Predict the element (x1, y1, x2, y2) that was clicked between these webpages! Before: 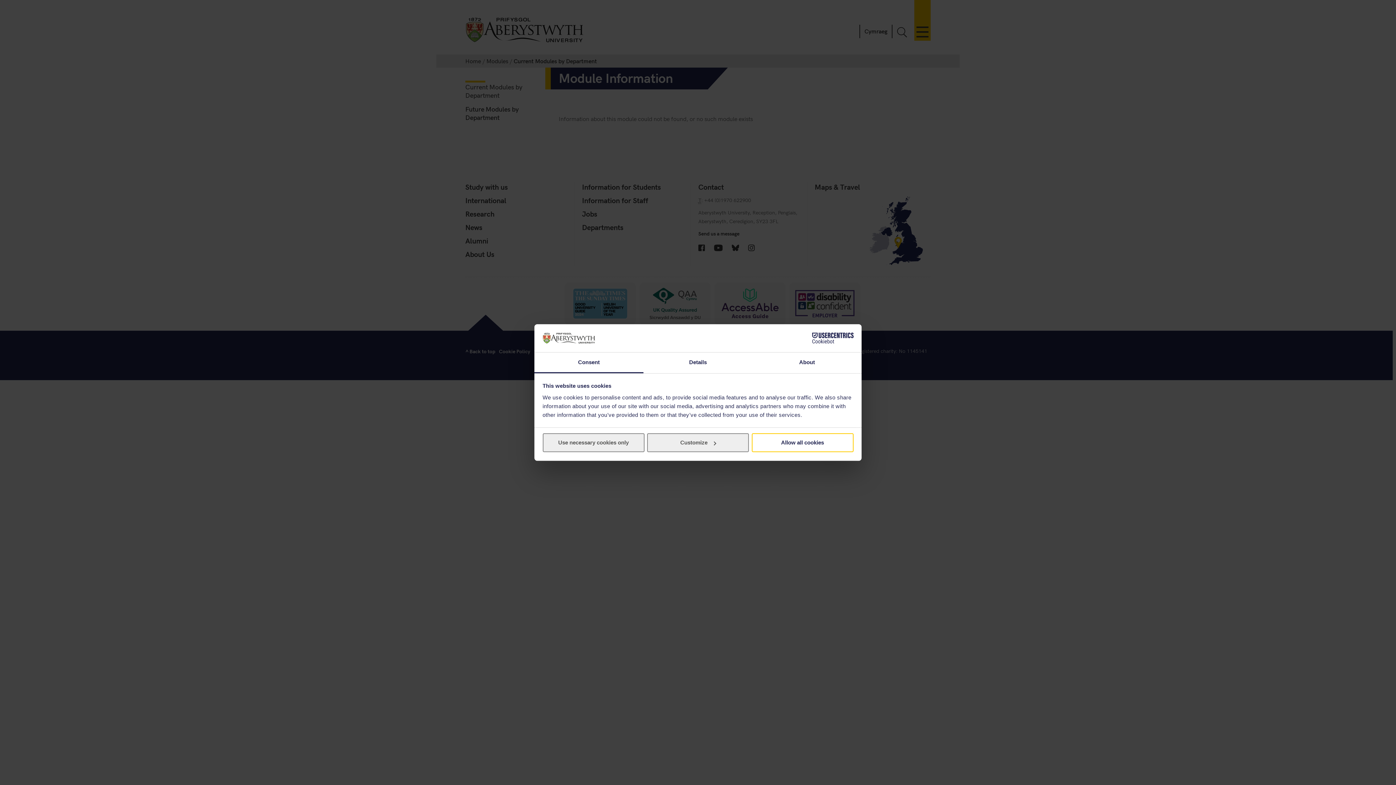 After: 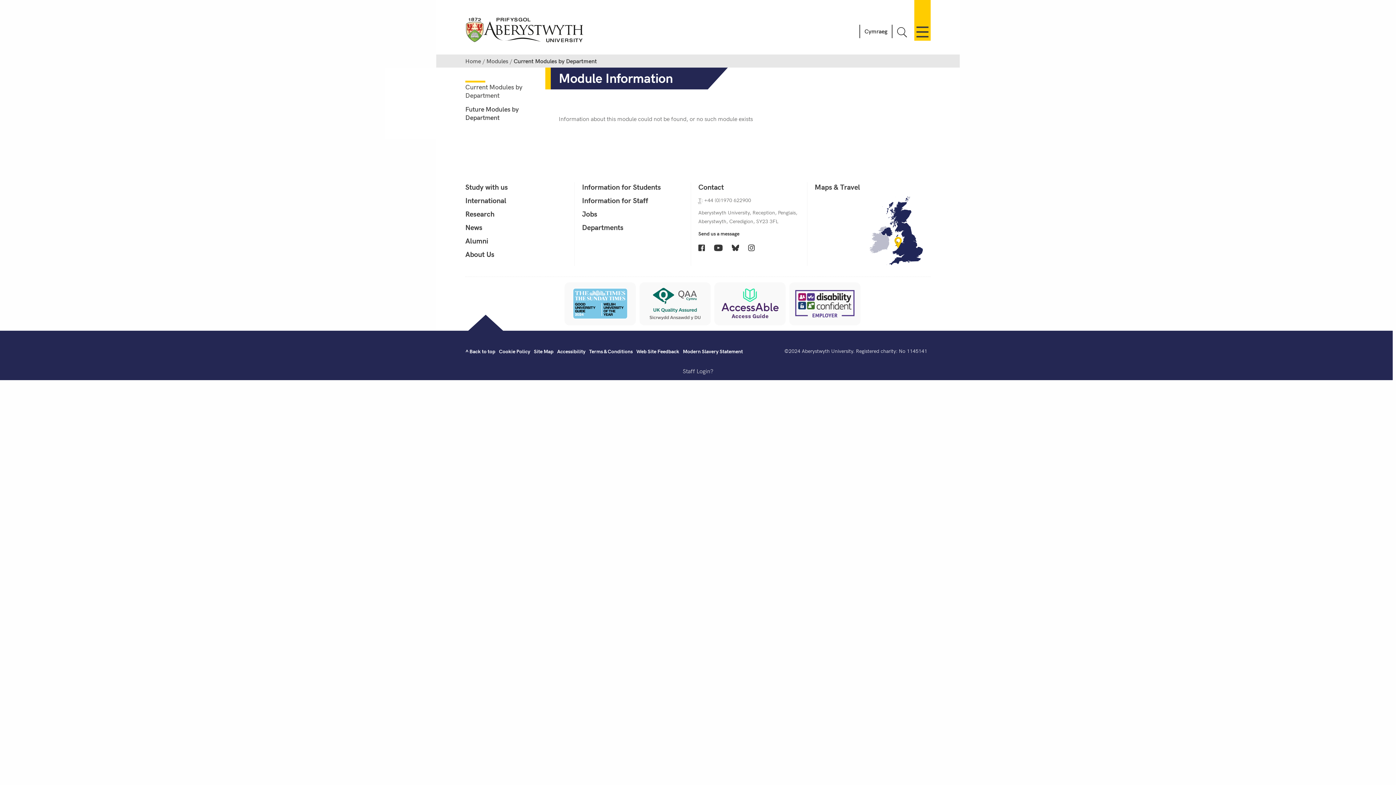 Action: bbox: (542, 433, 644, 452) label: Use necessary cookies only